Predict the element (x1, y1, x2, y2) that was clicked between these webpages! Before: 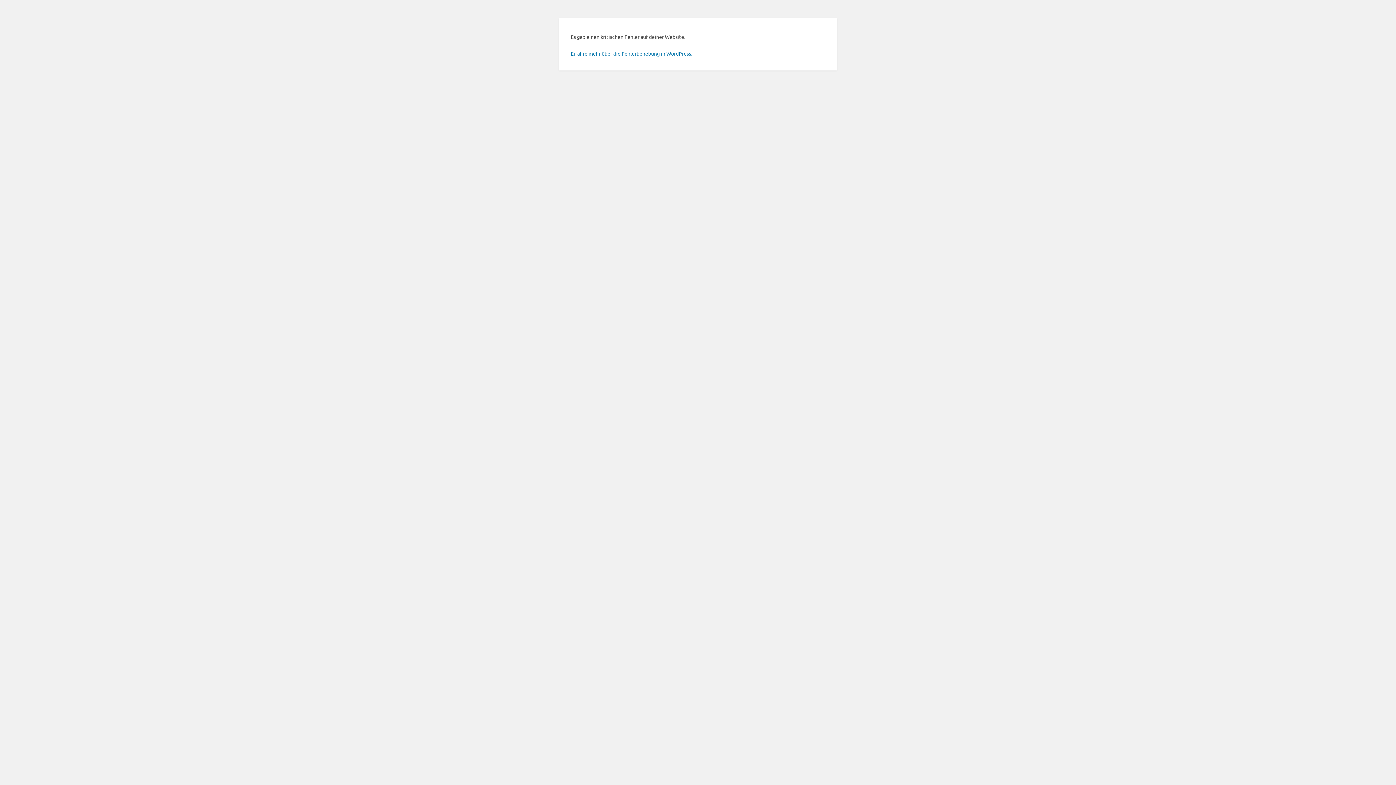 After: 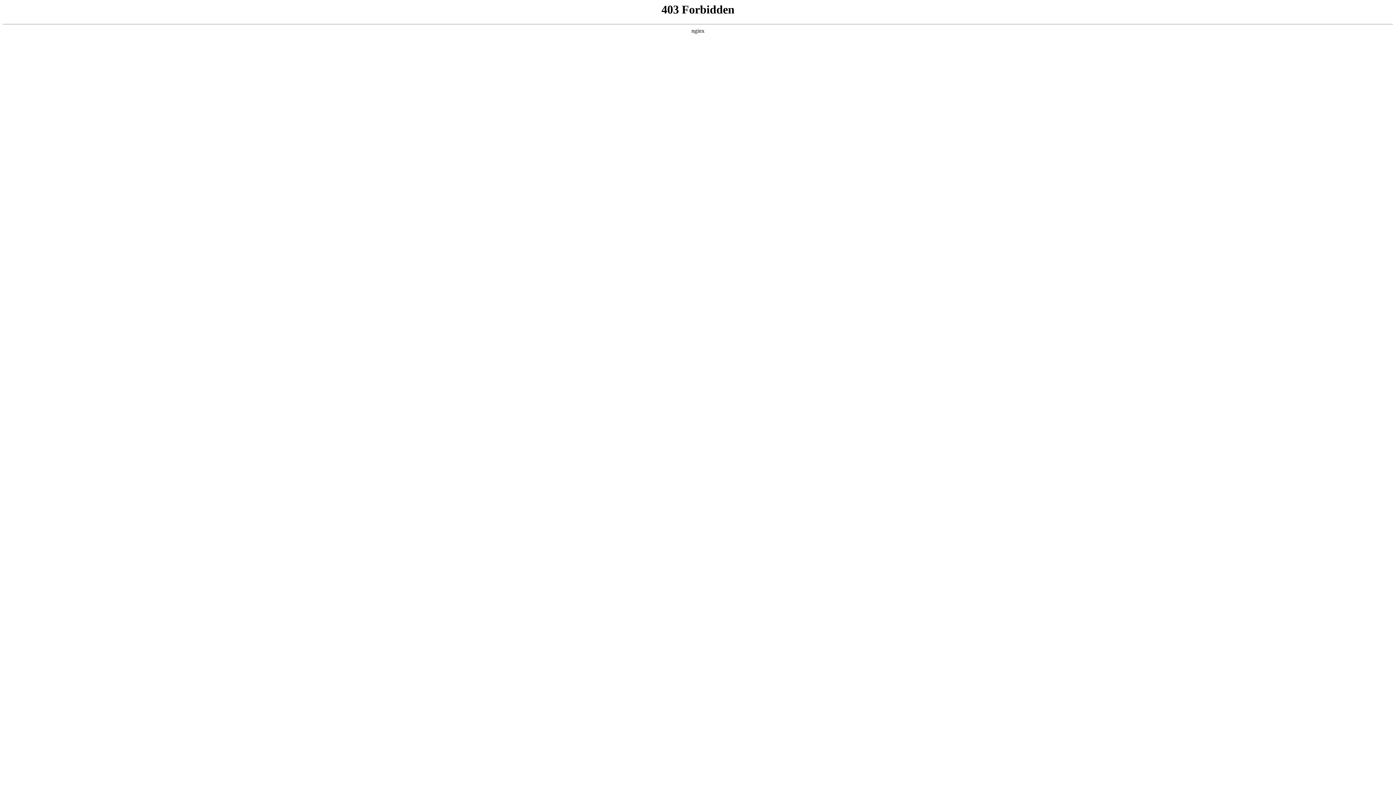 Action: label: Erfahre mehr über die Fehlerbehebung in WordPress. bbox: (570, 50, 692, 56)